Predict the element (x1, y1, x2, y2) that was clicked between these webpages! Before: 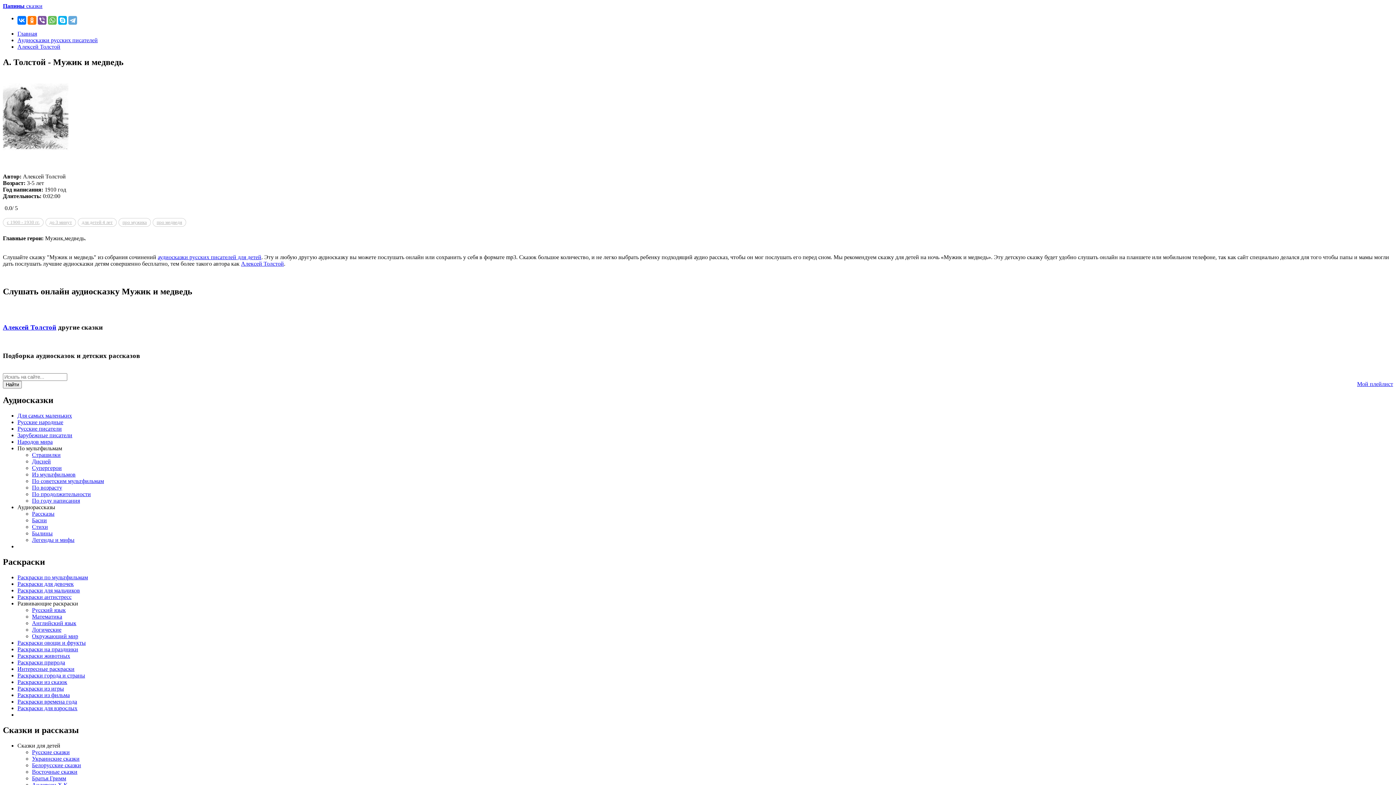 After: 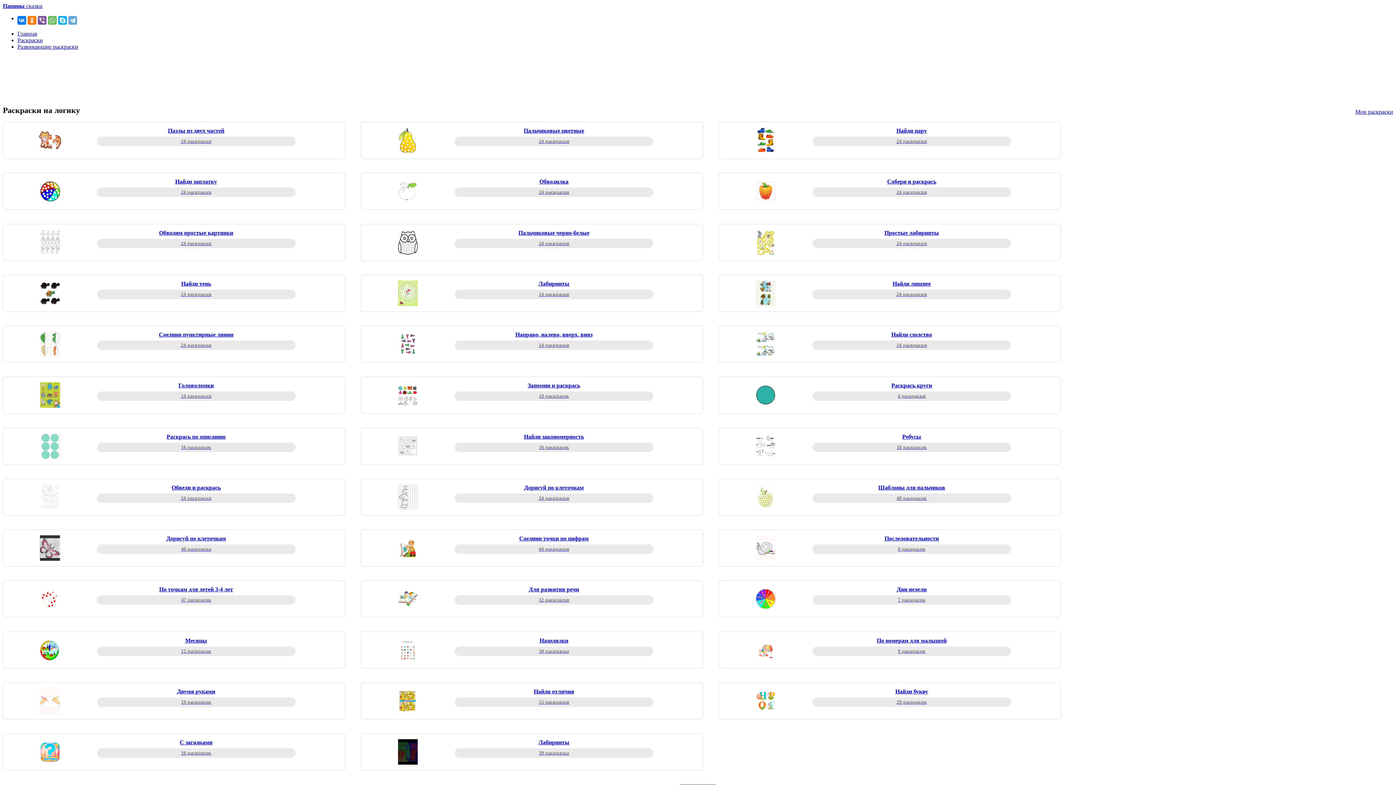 Action: bbox: (32, 626, 61, 633) label: Логические